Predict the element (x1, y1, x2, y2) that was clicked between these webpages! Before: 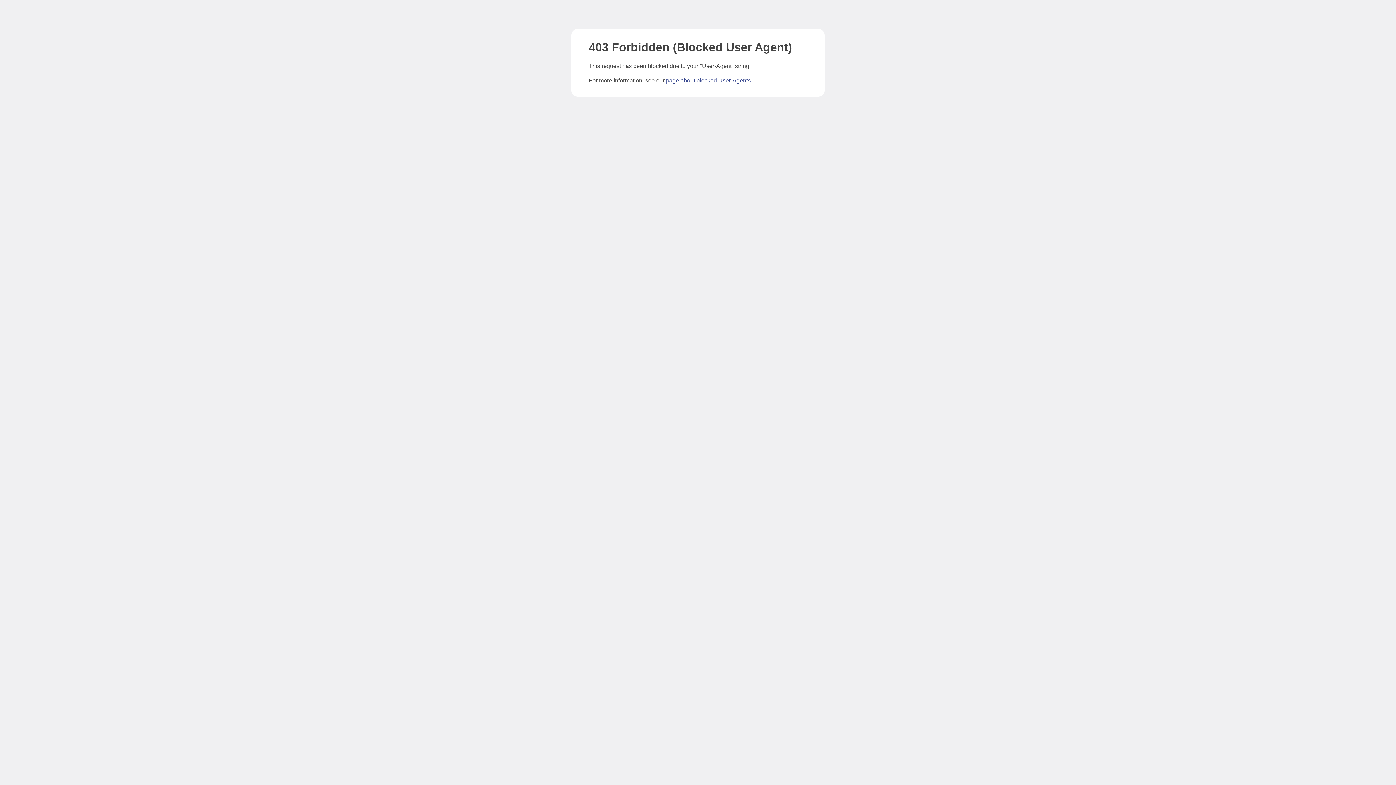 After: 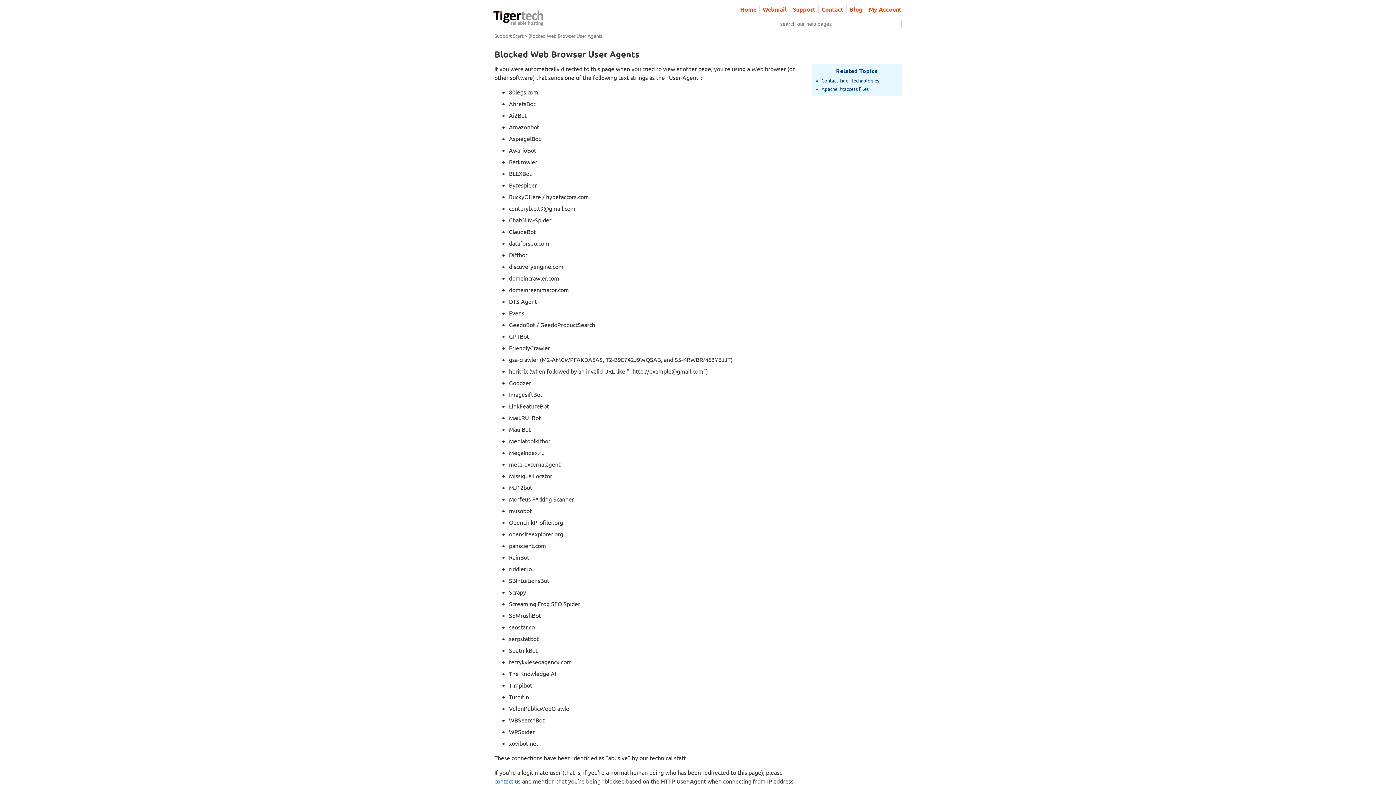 Action: label: page about blocked User-Agents bbox: (666, 77, 750, 83)